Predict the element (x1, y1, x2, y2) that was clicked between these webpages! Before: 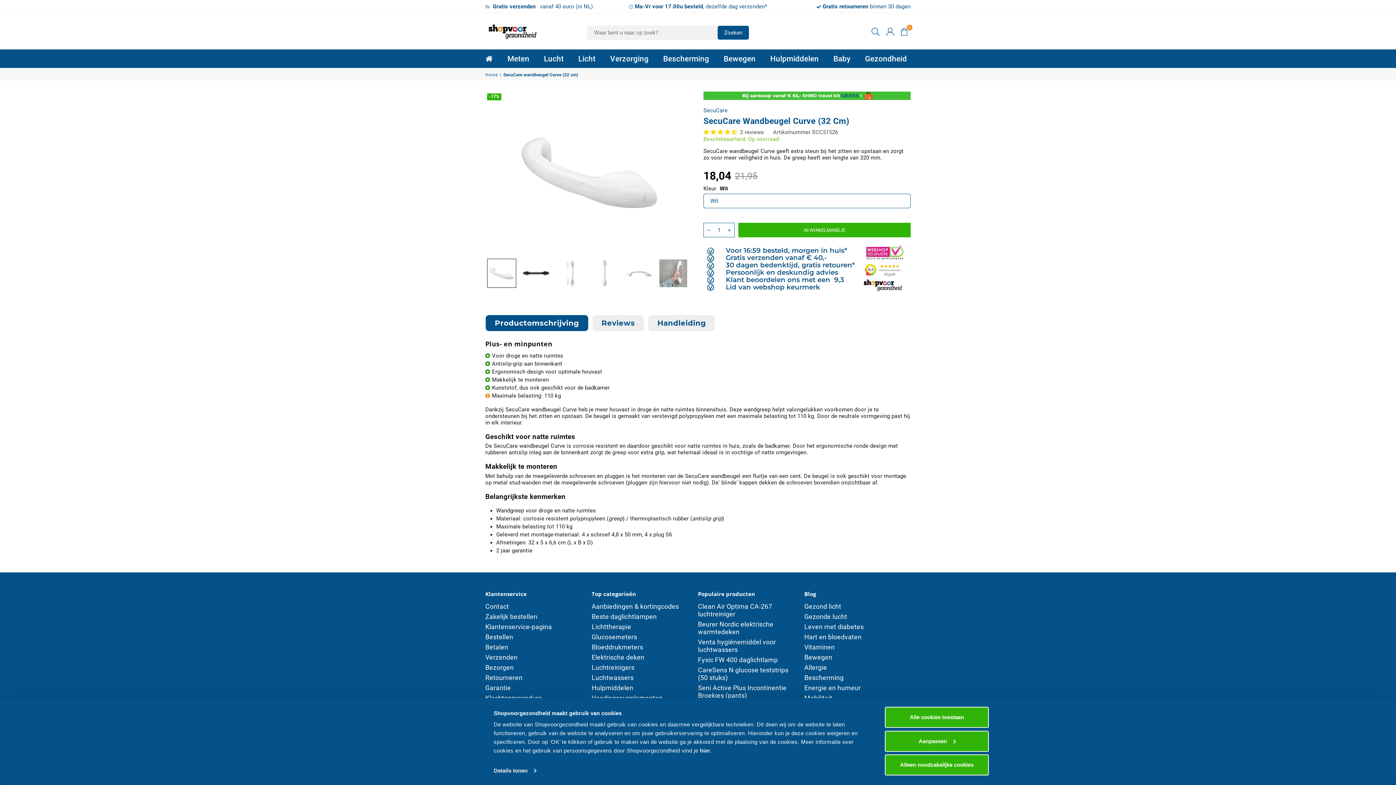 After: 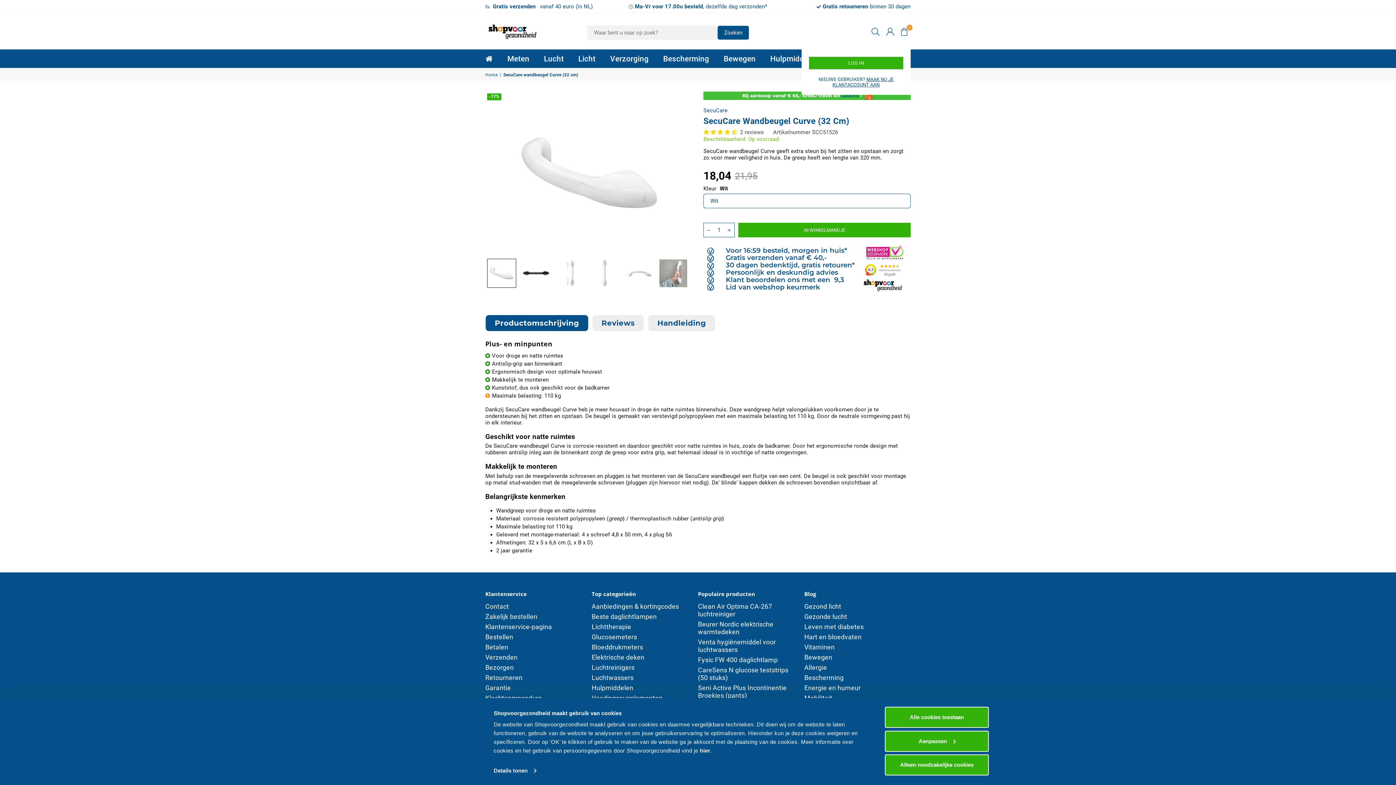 Action: bbox: (883, 24, 897, 37)